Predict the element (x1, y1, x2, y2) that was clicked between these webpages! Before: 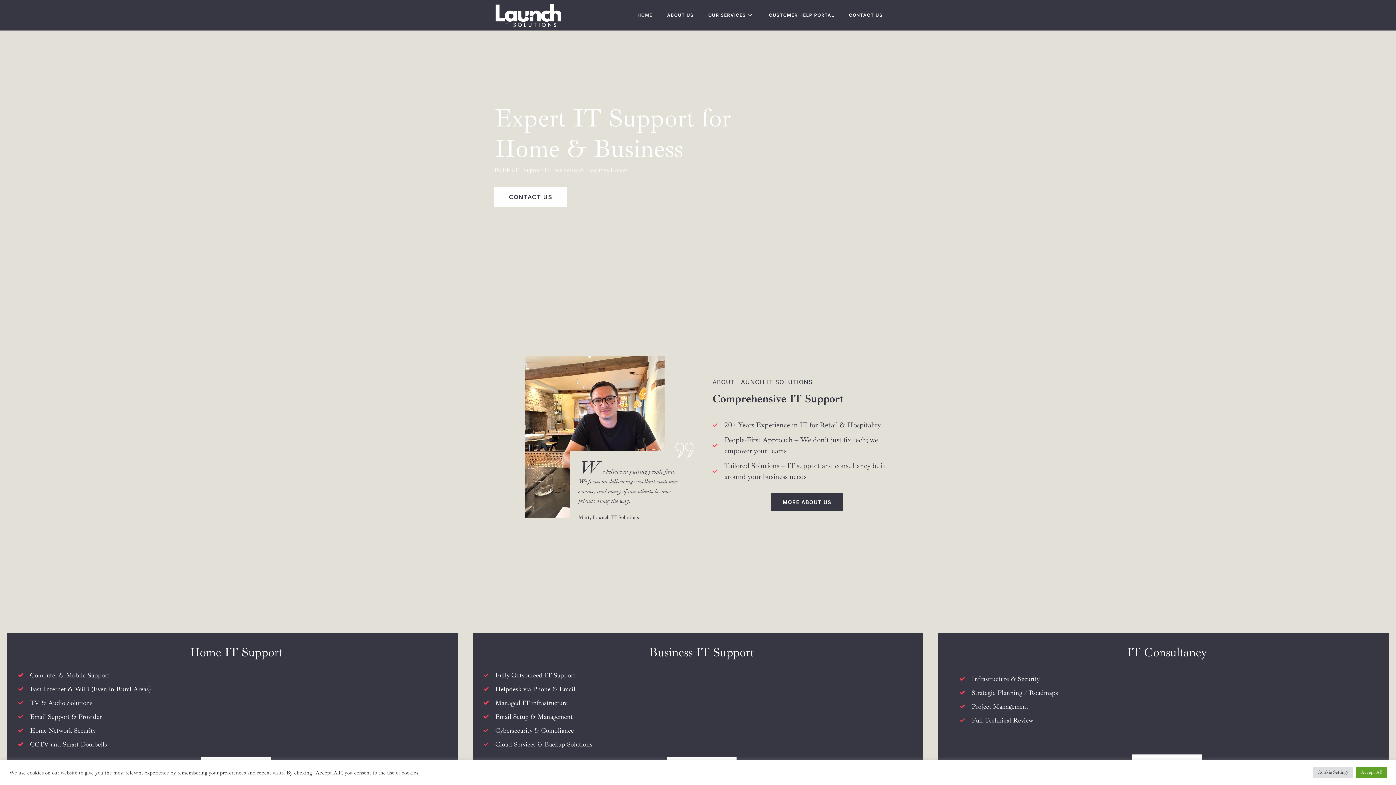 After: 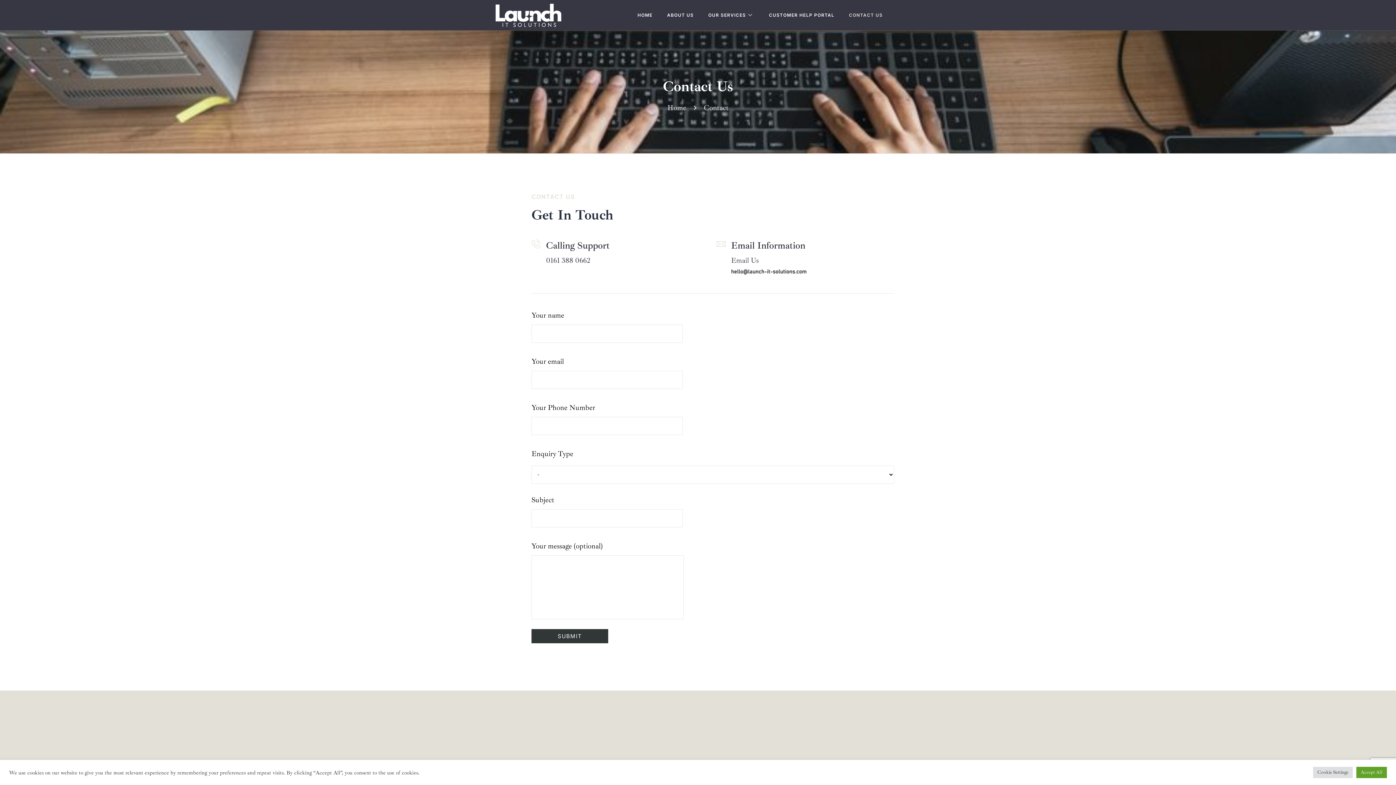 Action: bbox: (841, 0, 890, 29) label: CONTACT US